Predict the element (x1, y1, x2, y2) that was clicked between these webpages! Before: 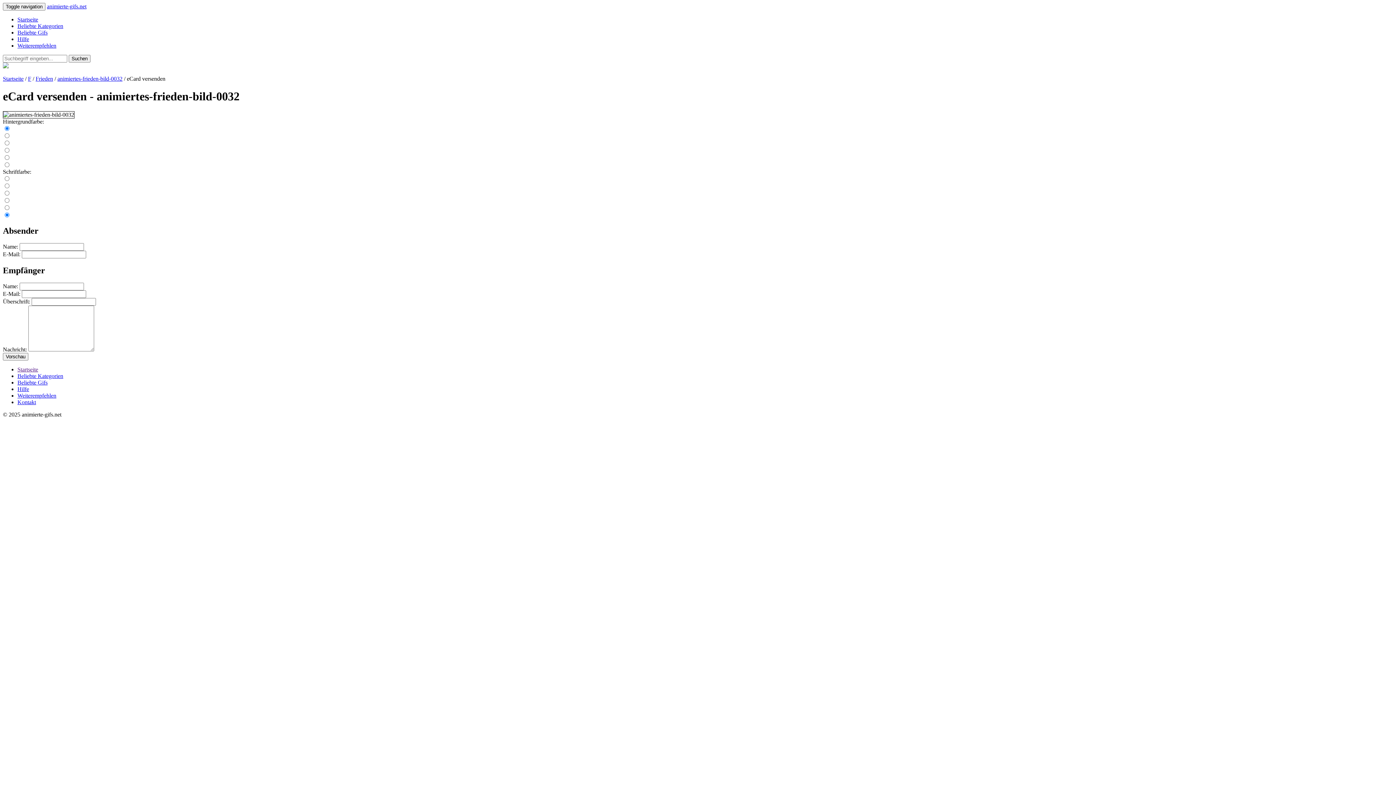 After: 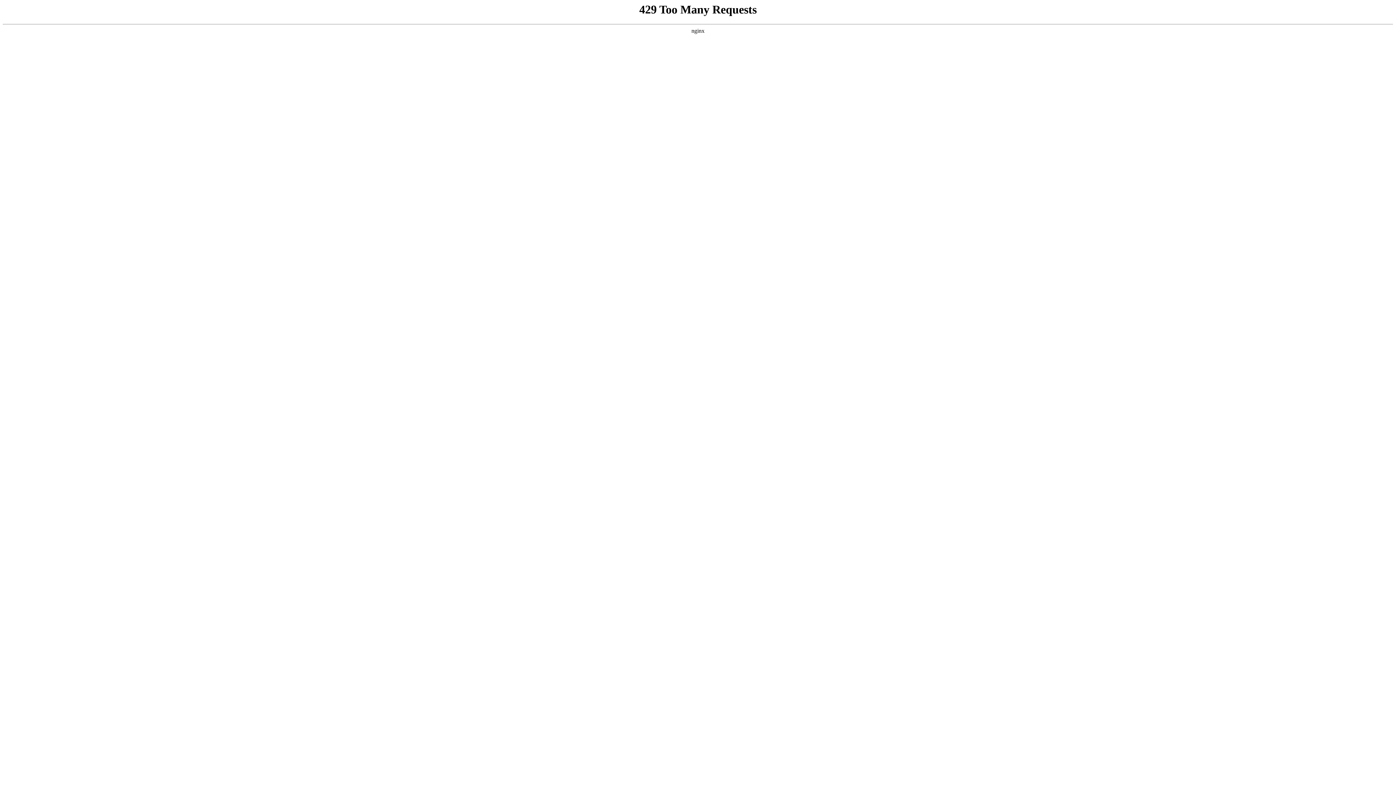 Action: label: Vorschau bbox: (2, 352, 28, 360)